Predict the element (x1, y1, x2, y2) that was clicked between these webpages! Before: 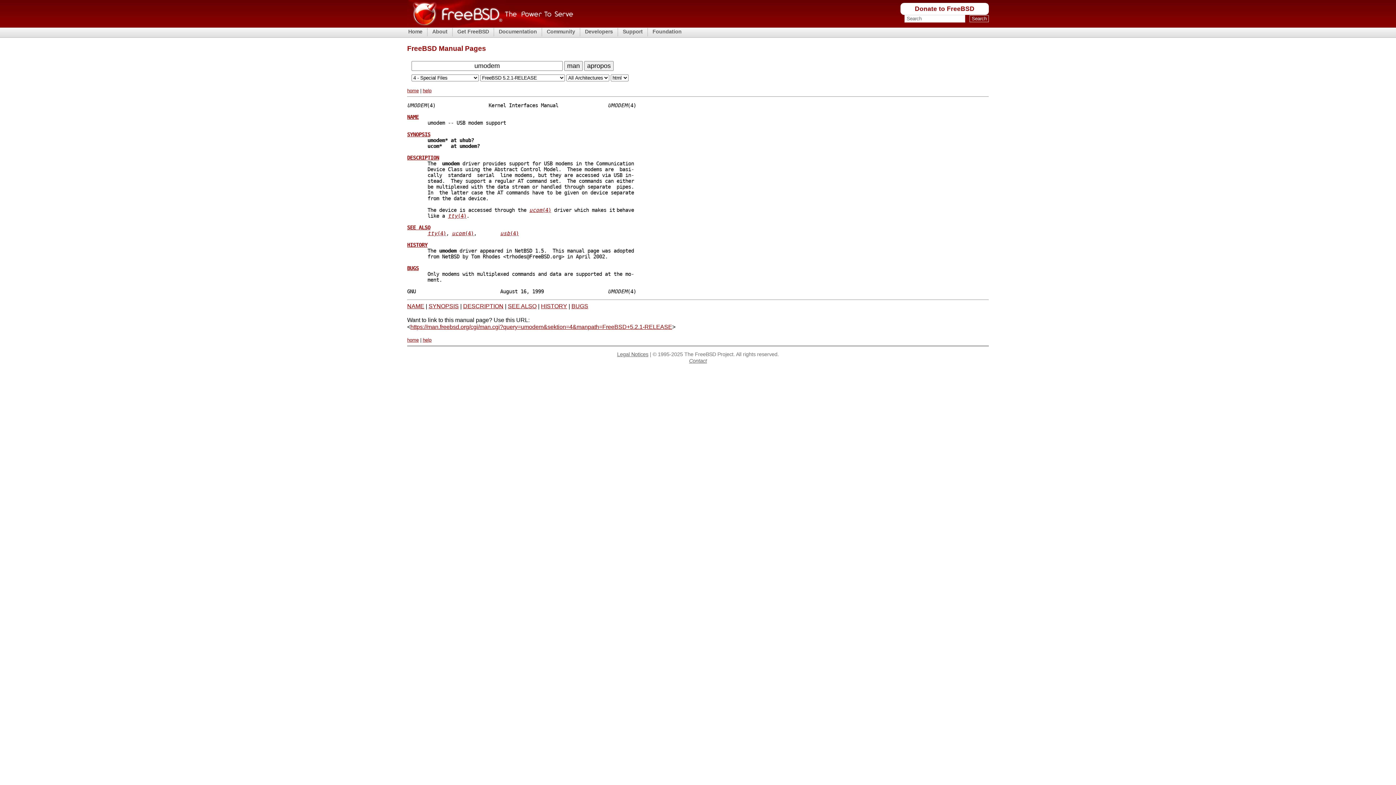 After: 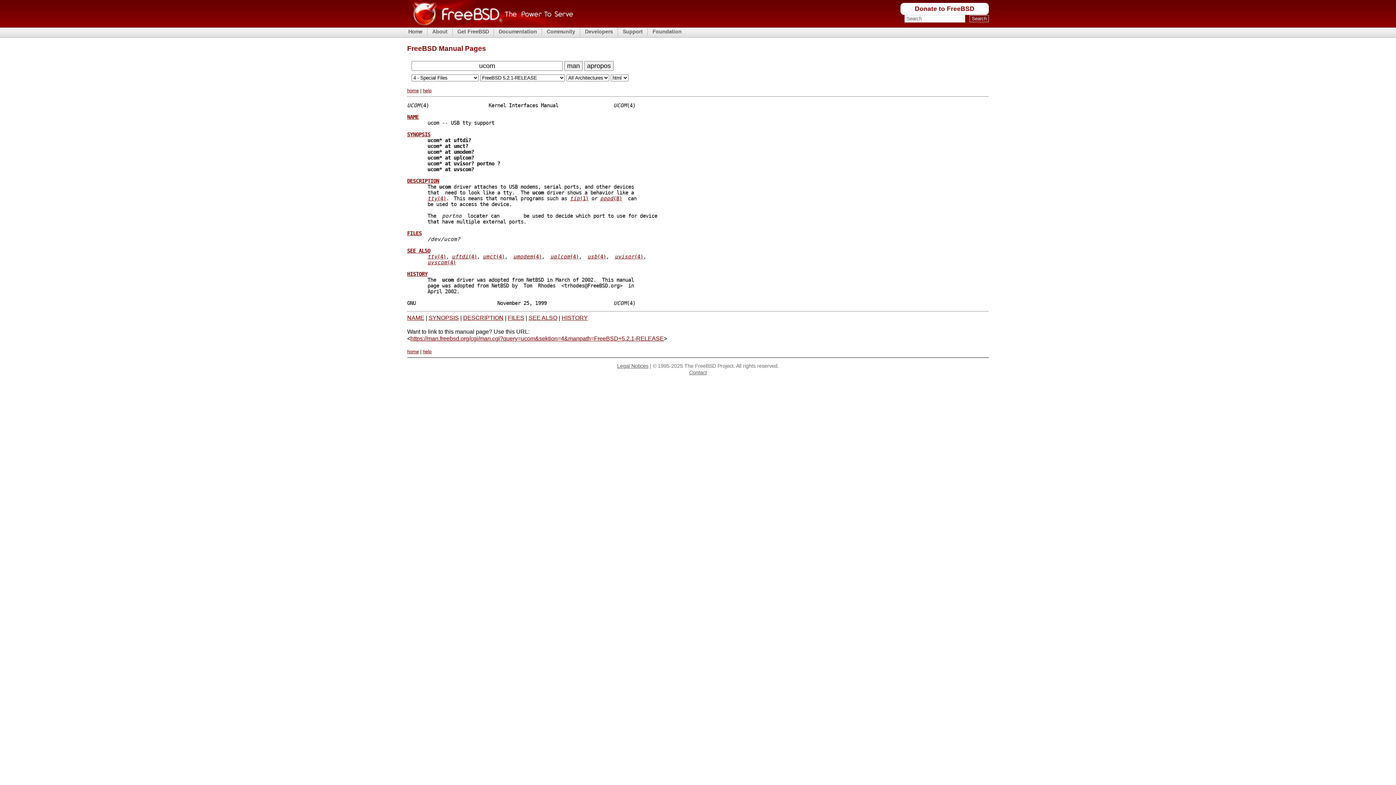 Action: label: ucom(4) bbox: (452, 230, 473, 236)